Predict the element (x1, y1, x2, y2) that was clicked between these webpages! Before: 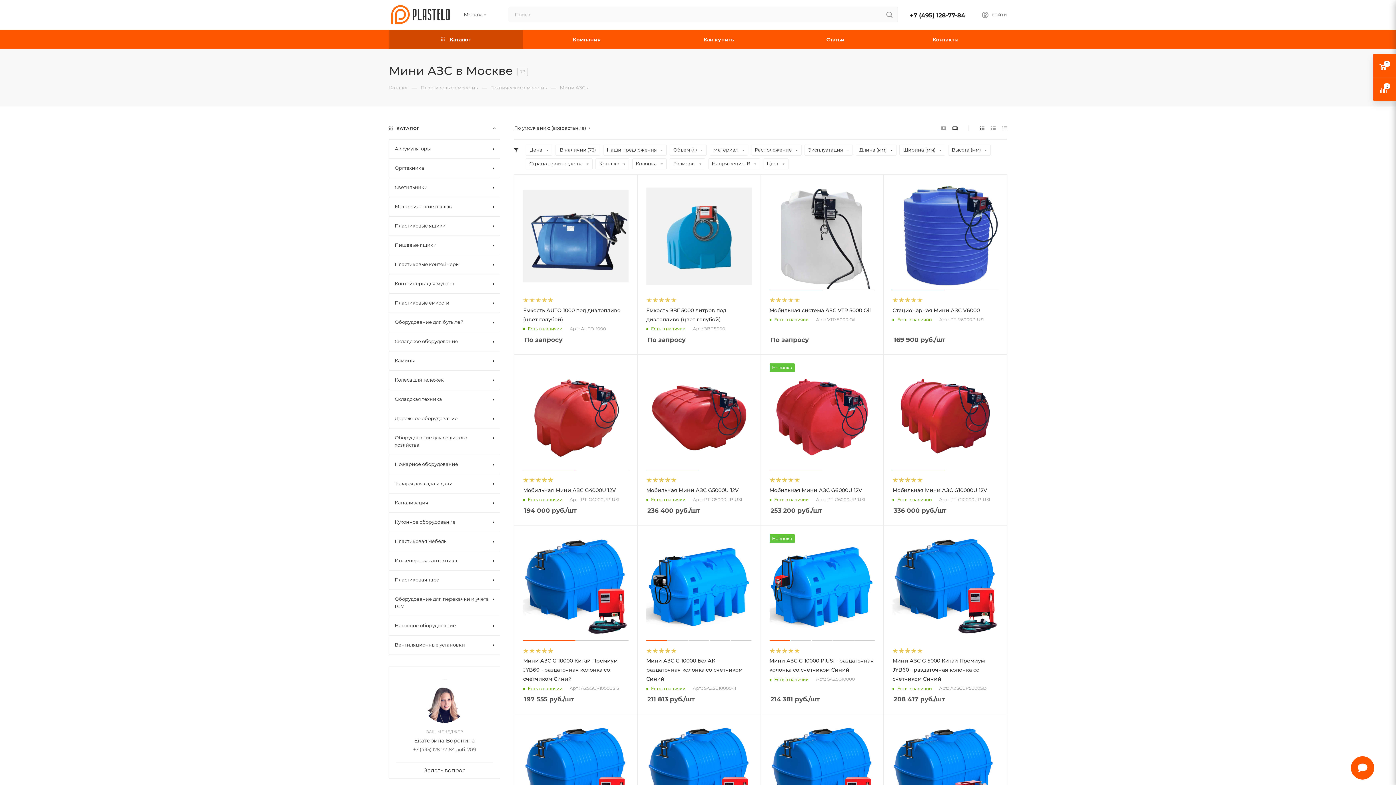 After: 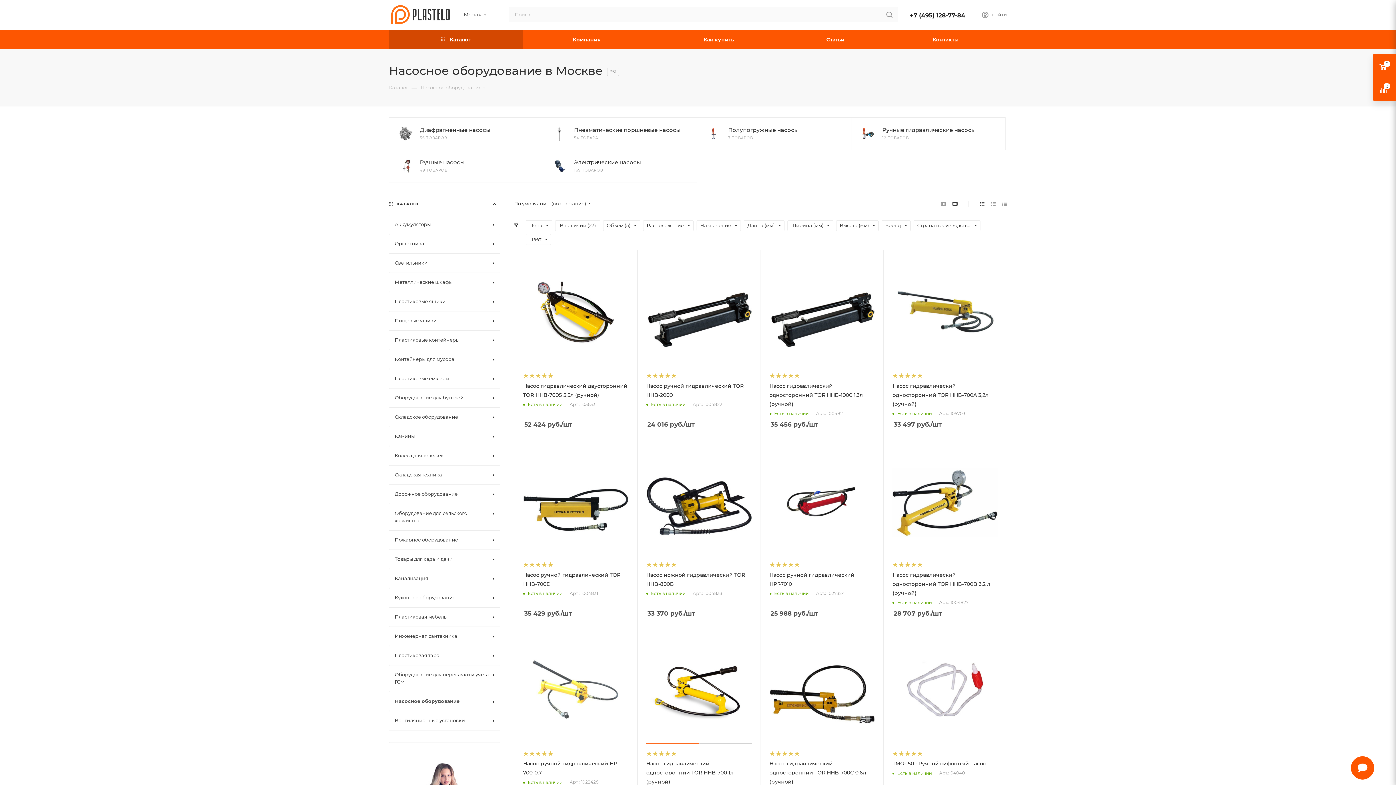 Action: label: Насосное оборудование bbox: (389, 616, 500, 635)